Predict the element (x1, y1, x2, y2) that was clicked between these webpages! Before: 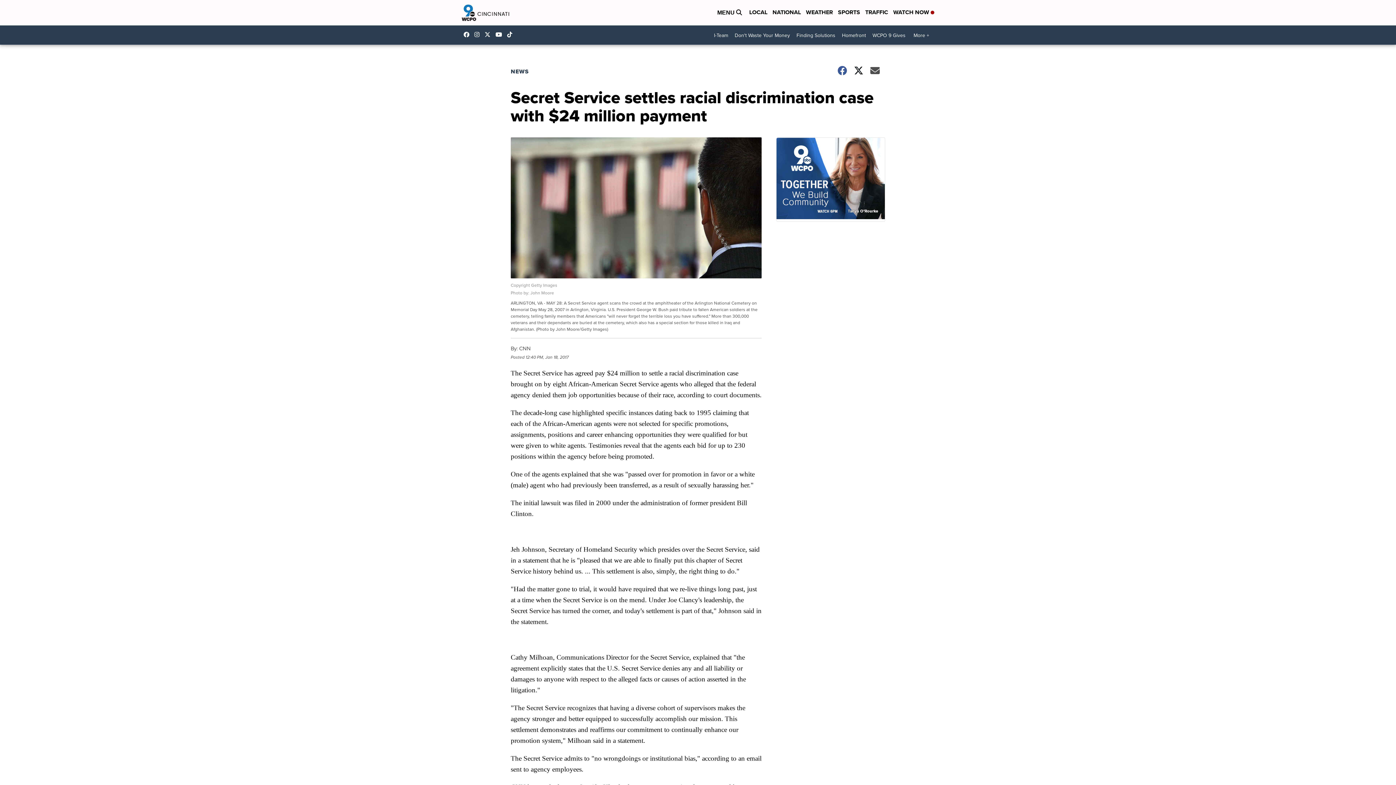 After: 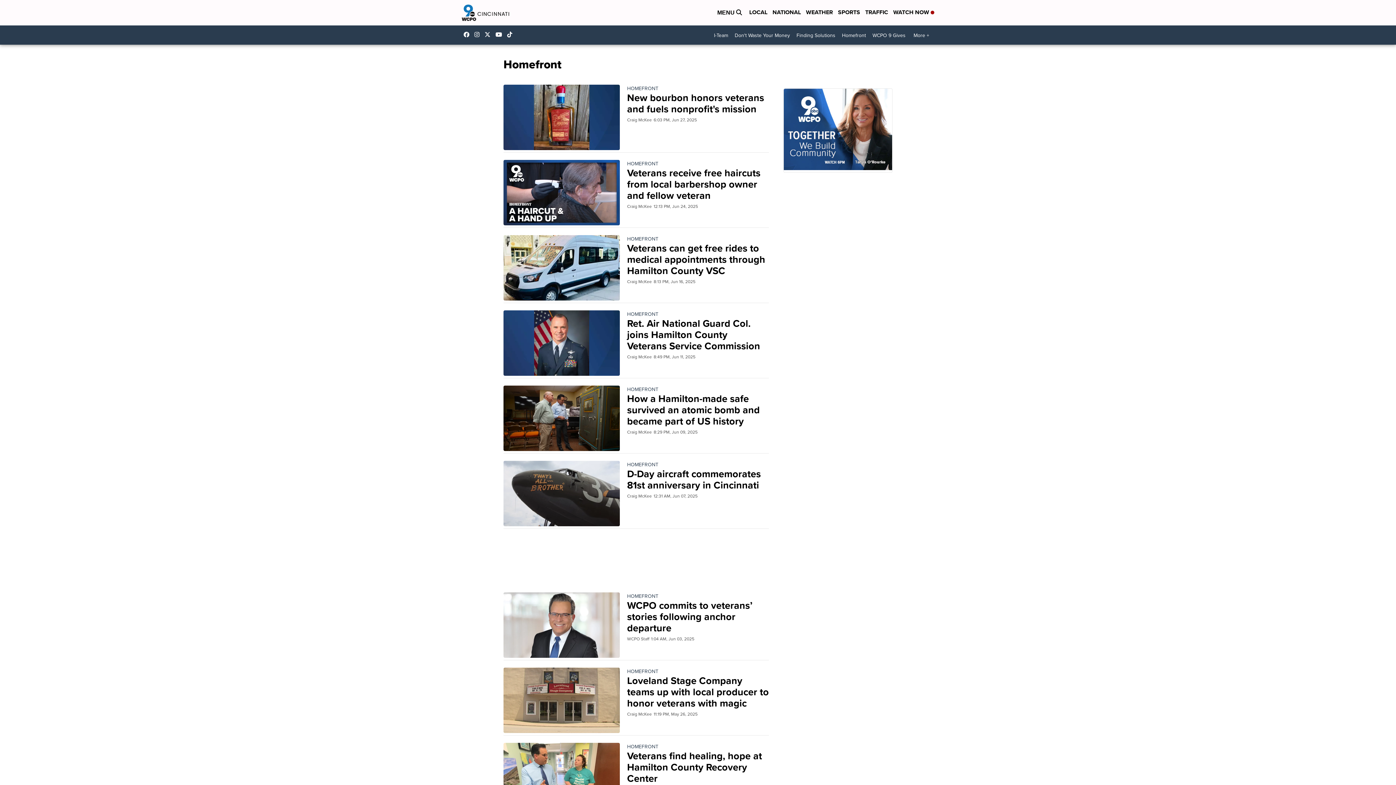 Action: bbox: (838, 29, 869, 41) label: Homefront